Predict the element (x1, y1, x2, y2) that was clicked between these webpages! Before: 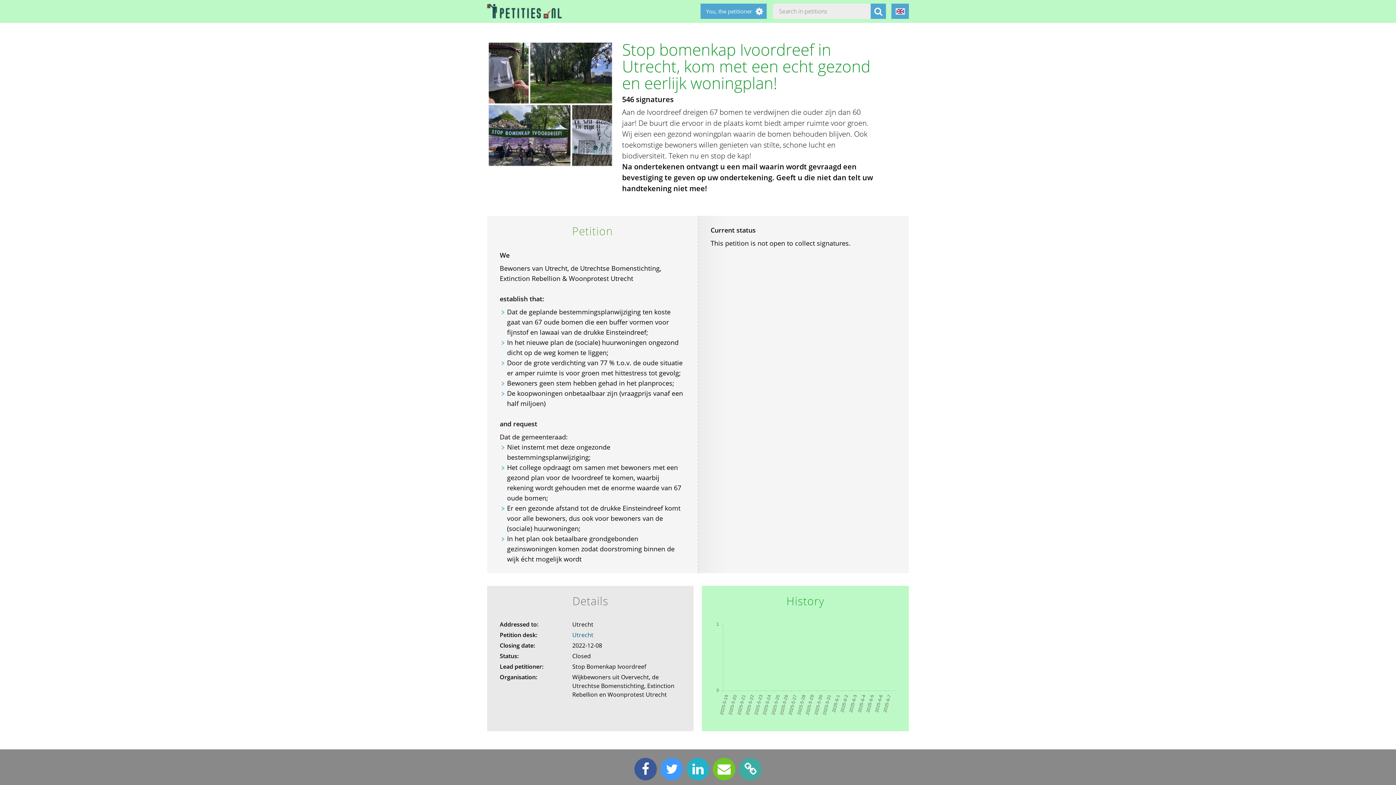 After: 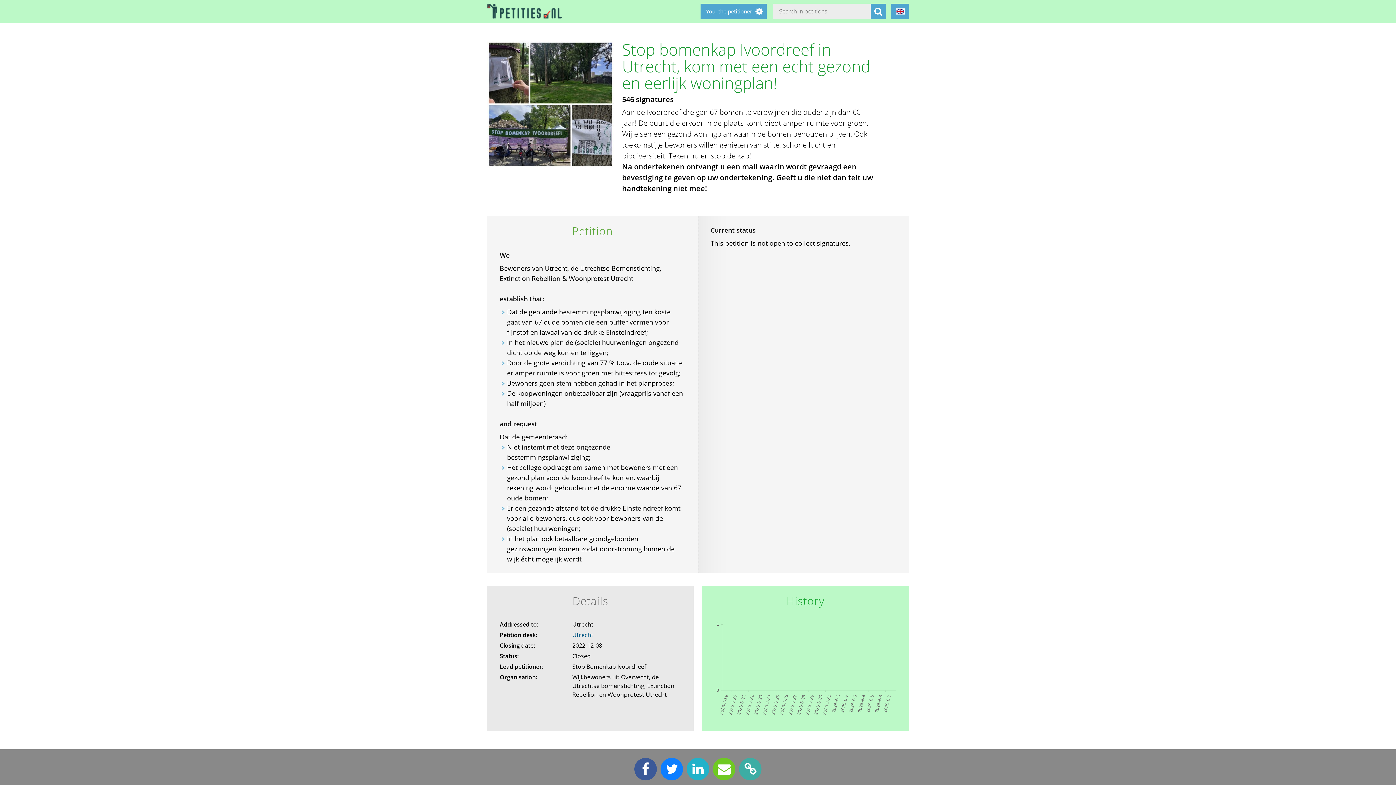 Action: bbox: (658, 764, 685, 773)